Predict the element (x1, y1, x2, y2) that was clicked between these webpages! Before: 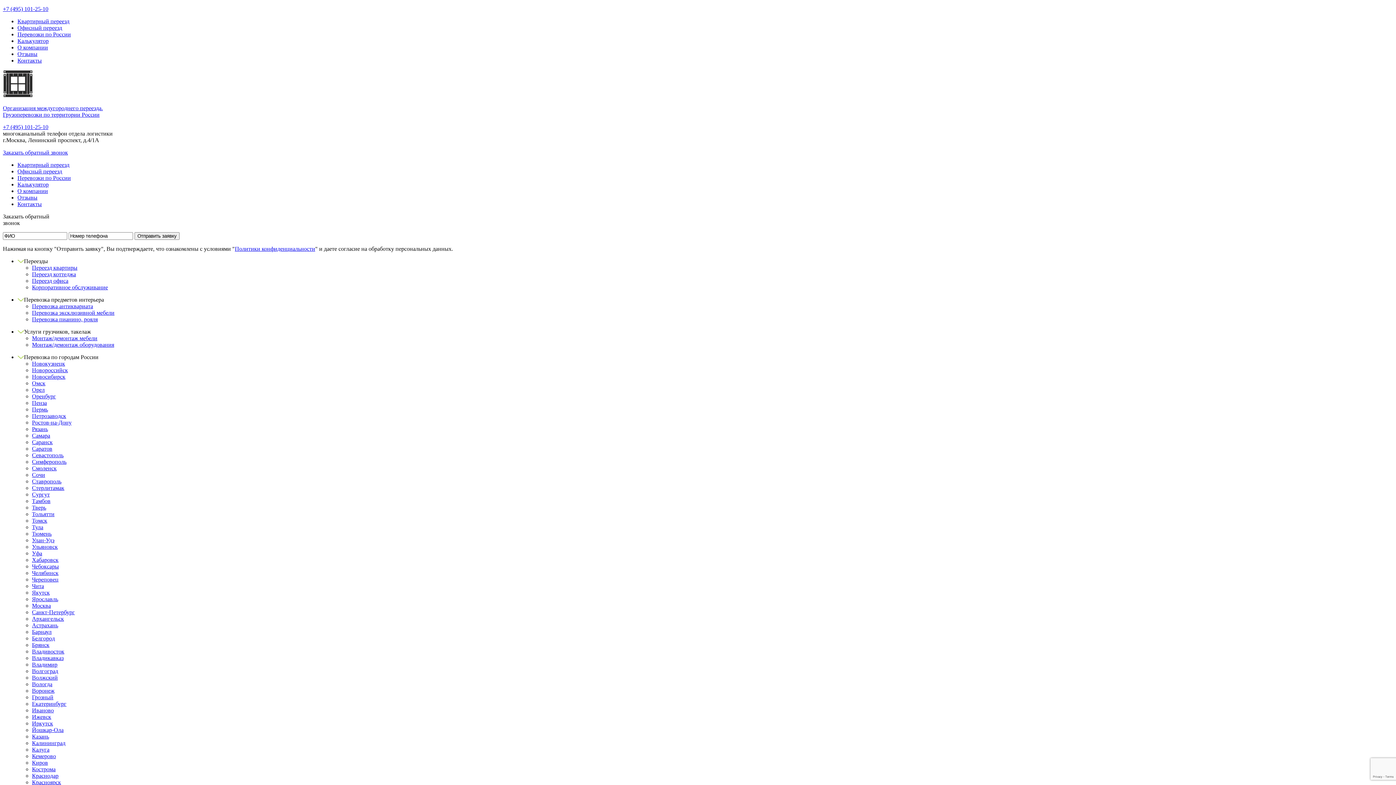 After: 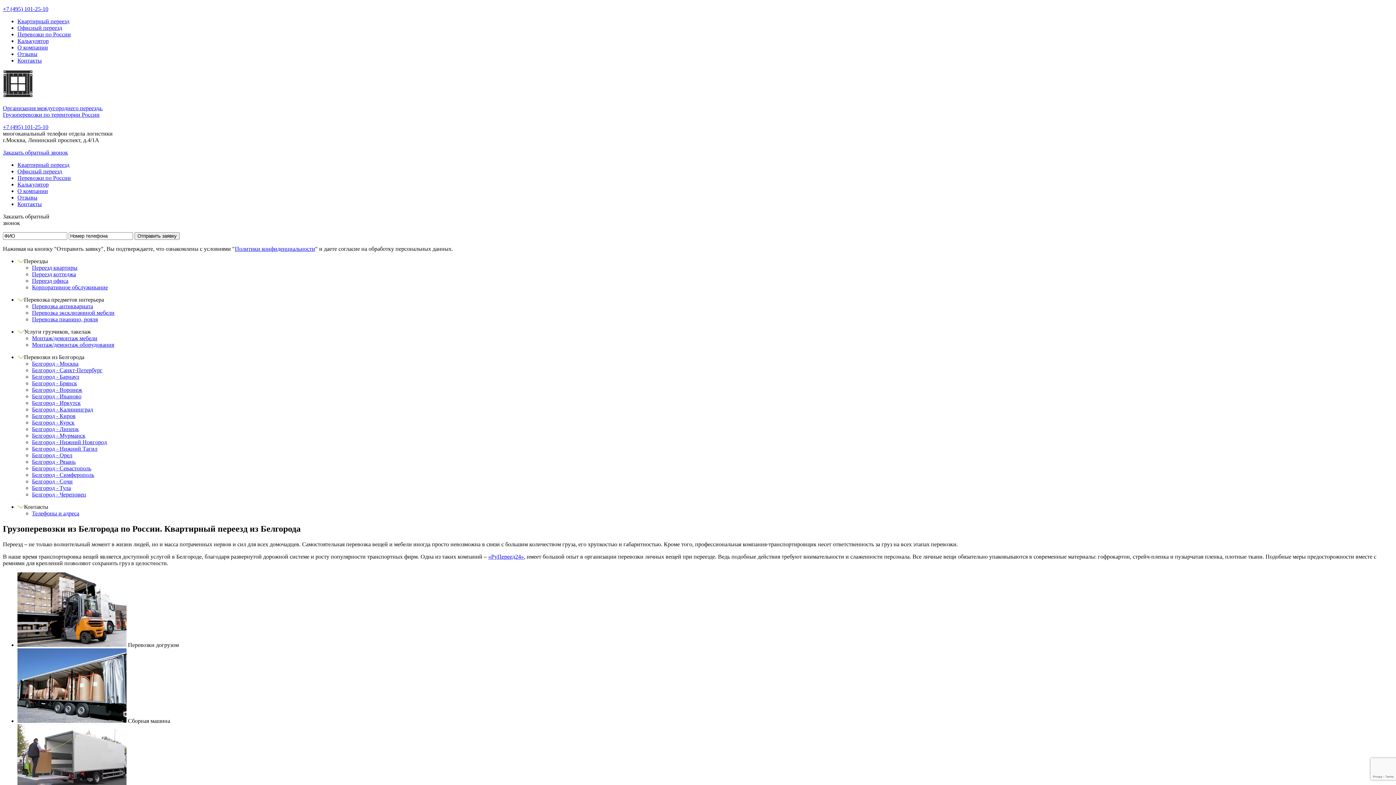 Action: bbox: (32, 635, 54, 641) label: Белгород